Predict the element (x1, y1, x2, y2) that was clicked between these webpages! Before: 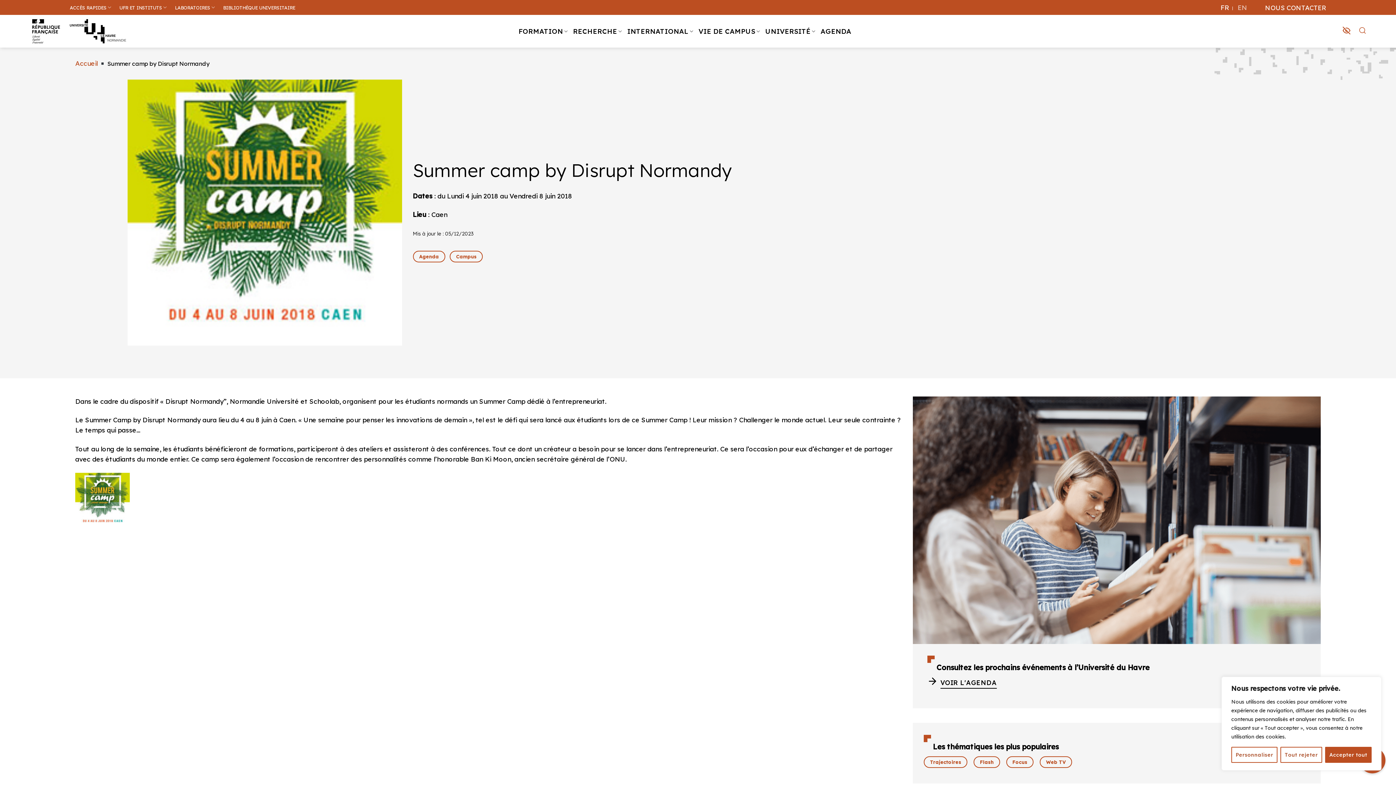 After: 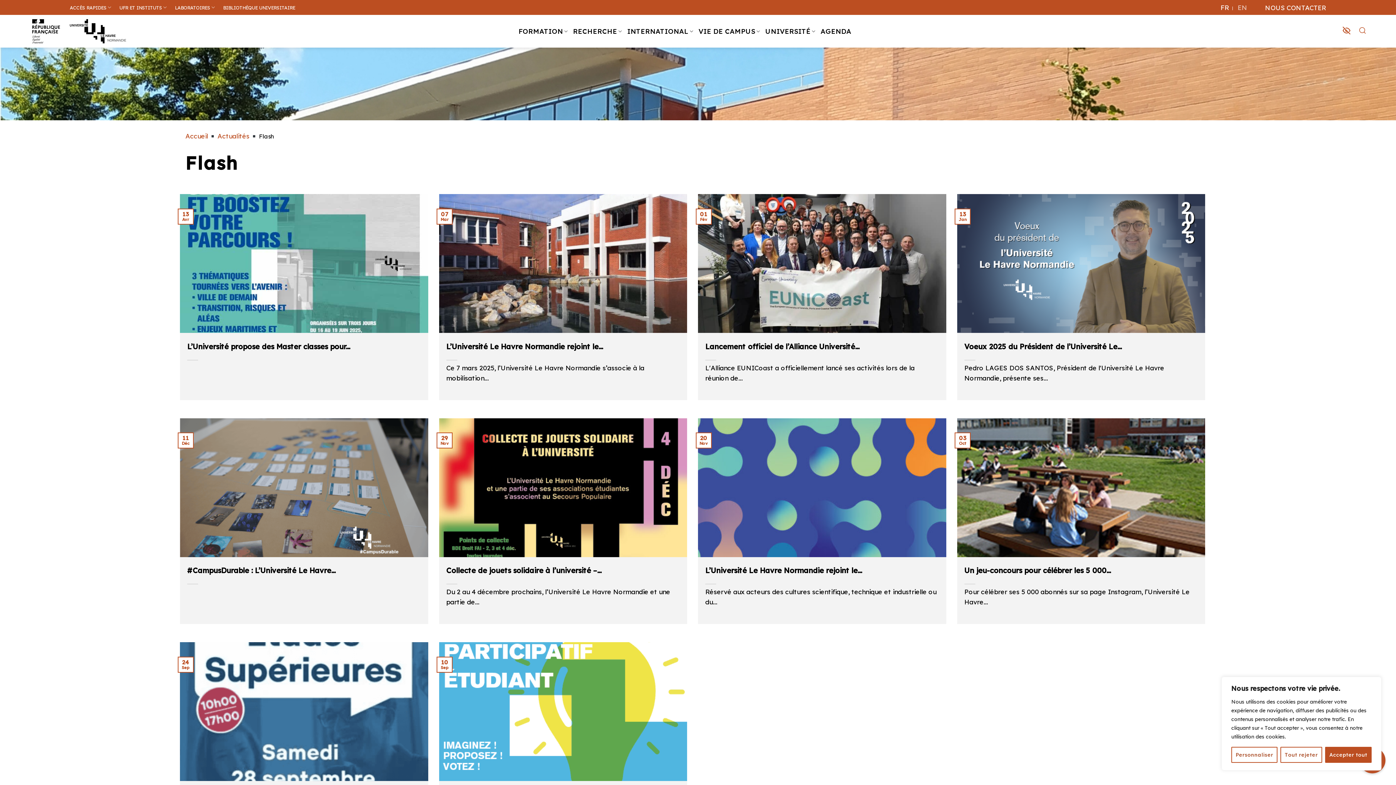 Action: label: Flash bbox: (973, 756, 1000, 768)